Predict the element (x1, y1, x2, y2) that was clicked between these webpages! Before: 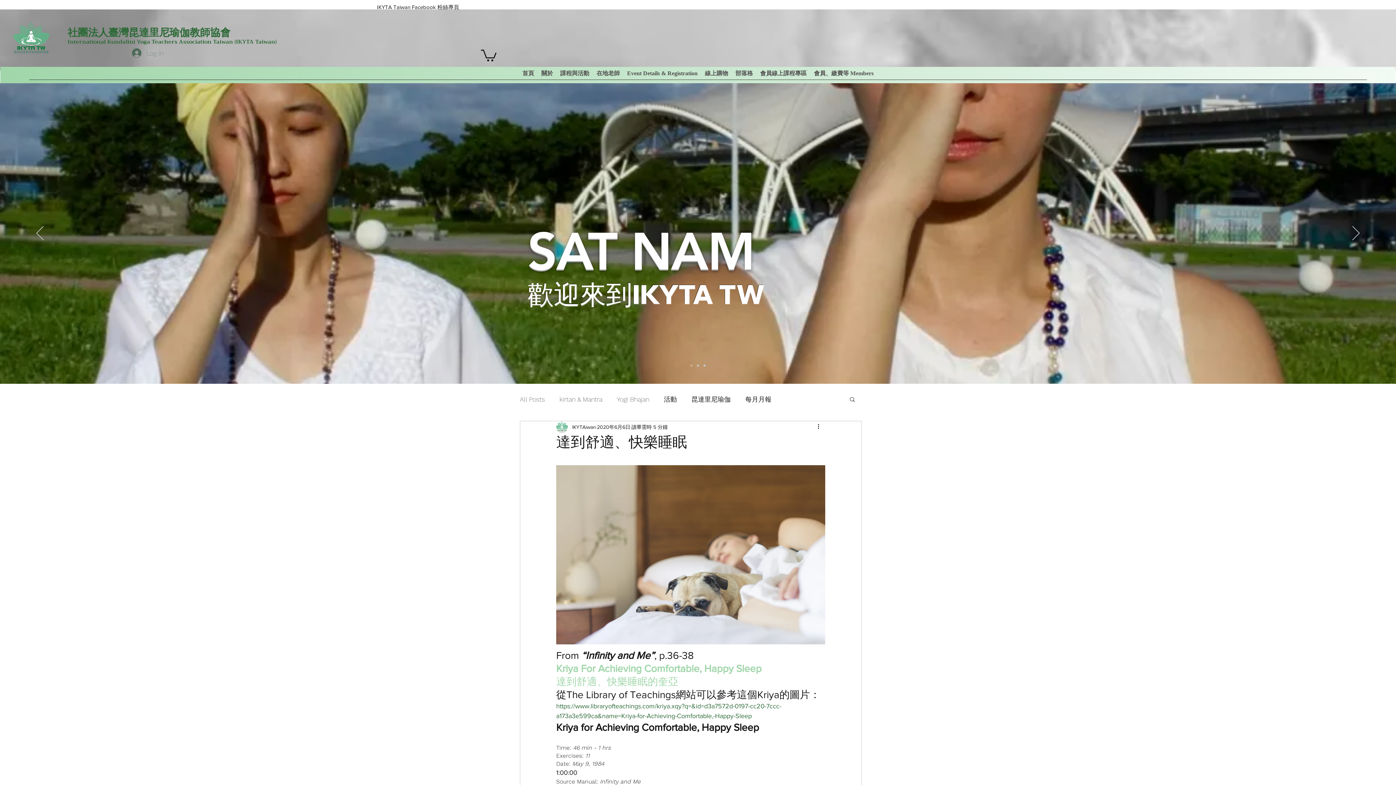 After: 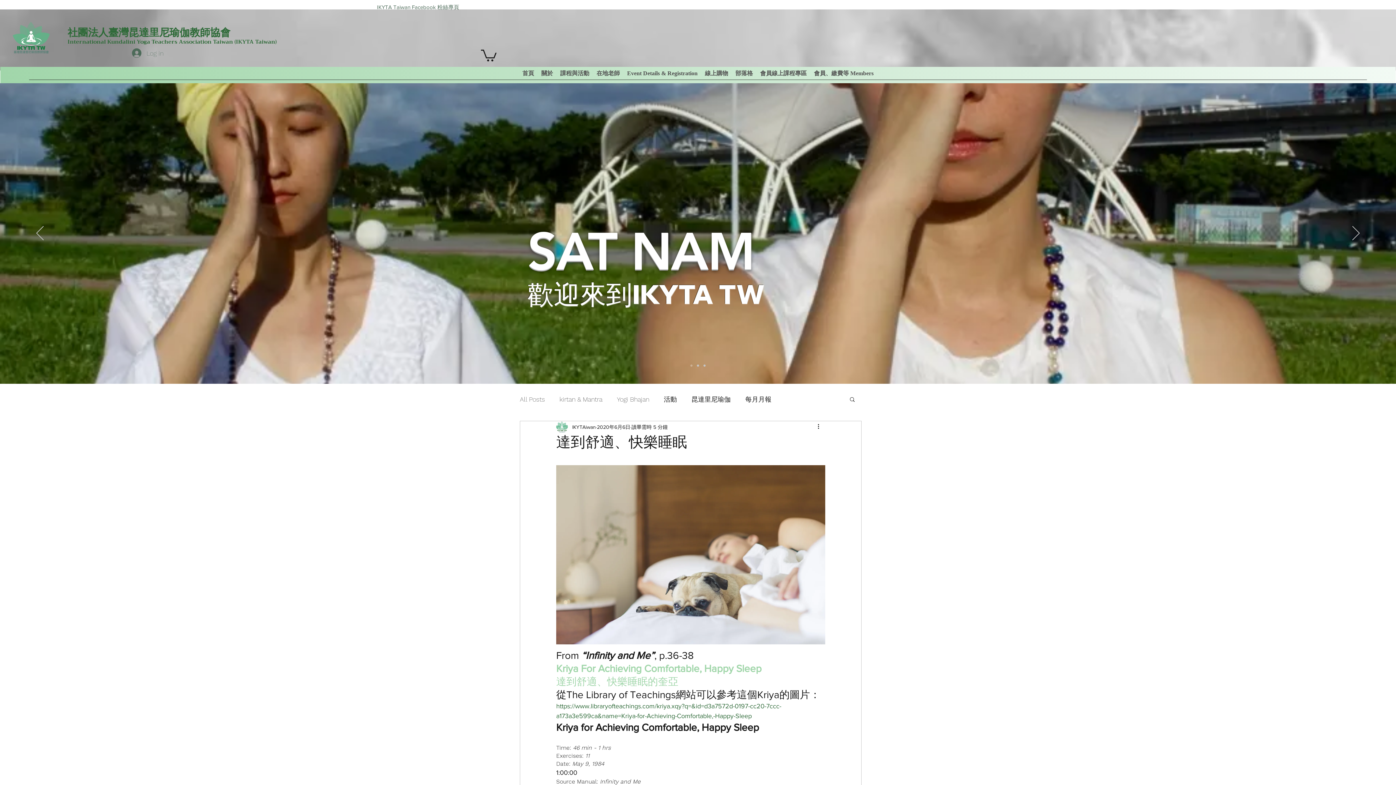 Action: bbox: (377, 0, 459, 14) label: IKYTA Taiwan Facebook 粉絲專頁